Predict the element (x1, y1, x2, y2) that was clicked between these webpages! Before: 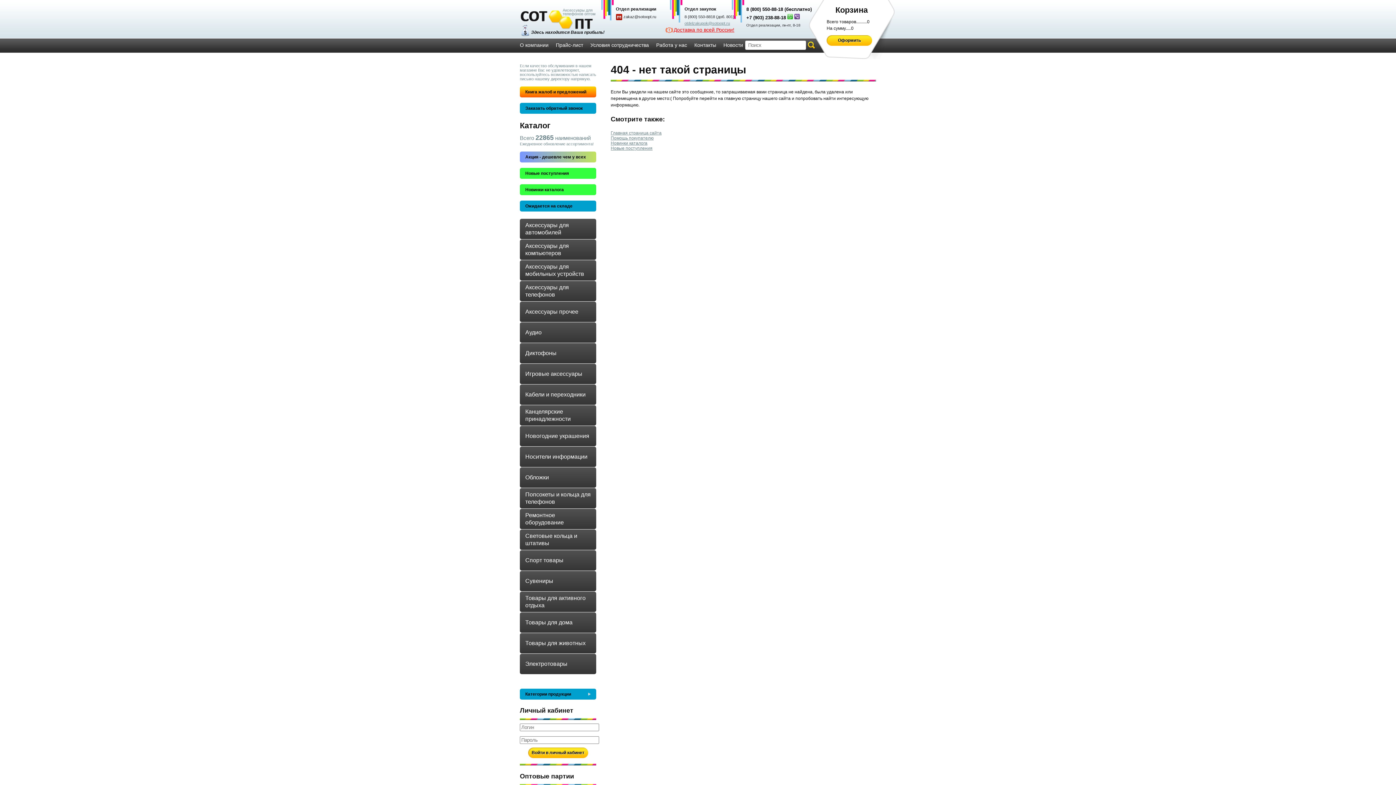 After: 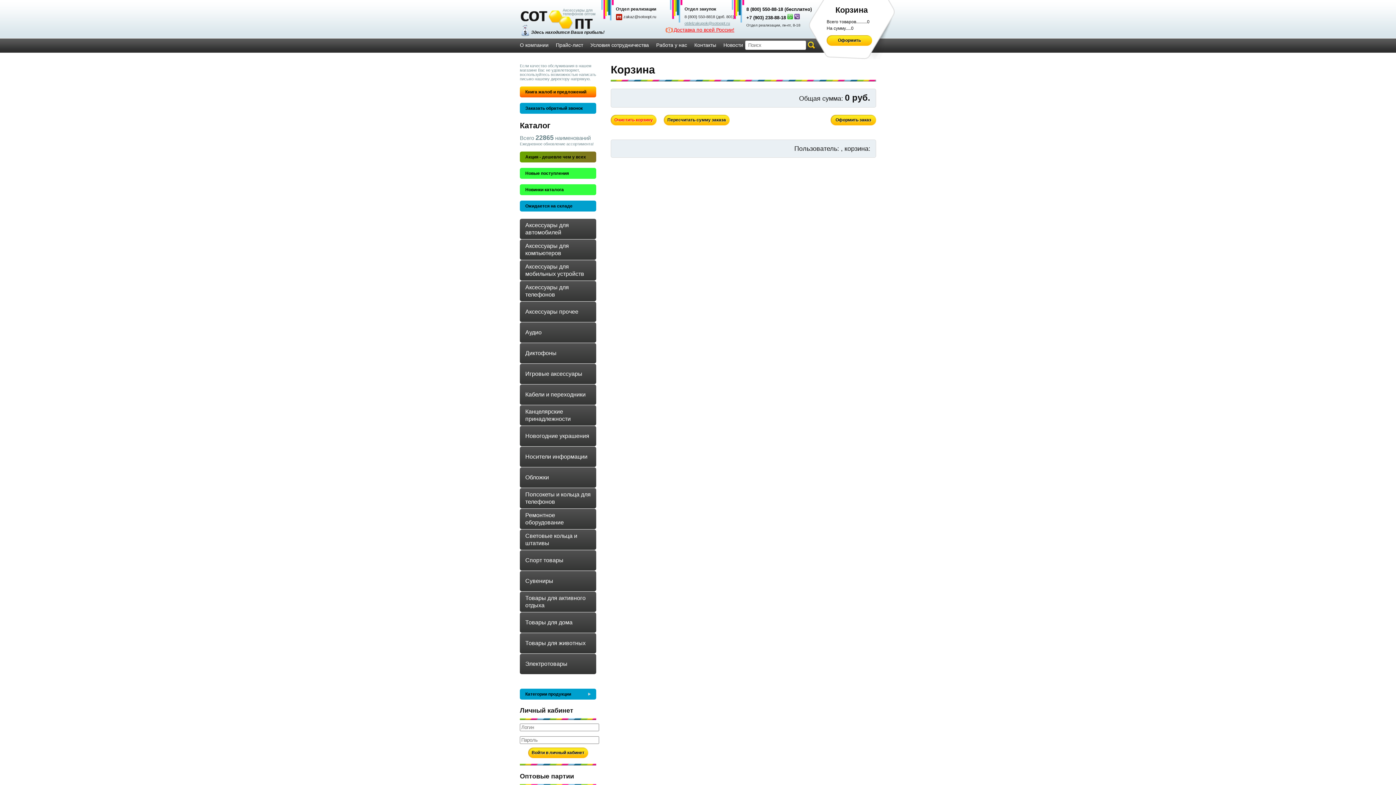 Action: bbox: (826, 35, 872, 45) label: Оформить